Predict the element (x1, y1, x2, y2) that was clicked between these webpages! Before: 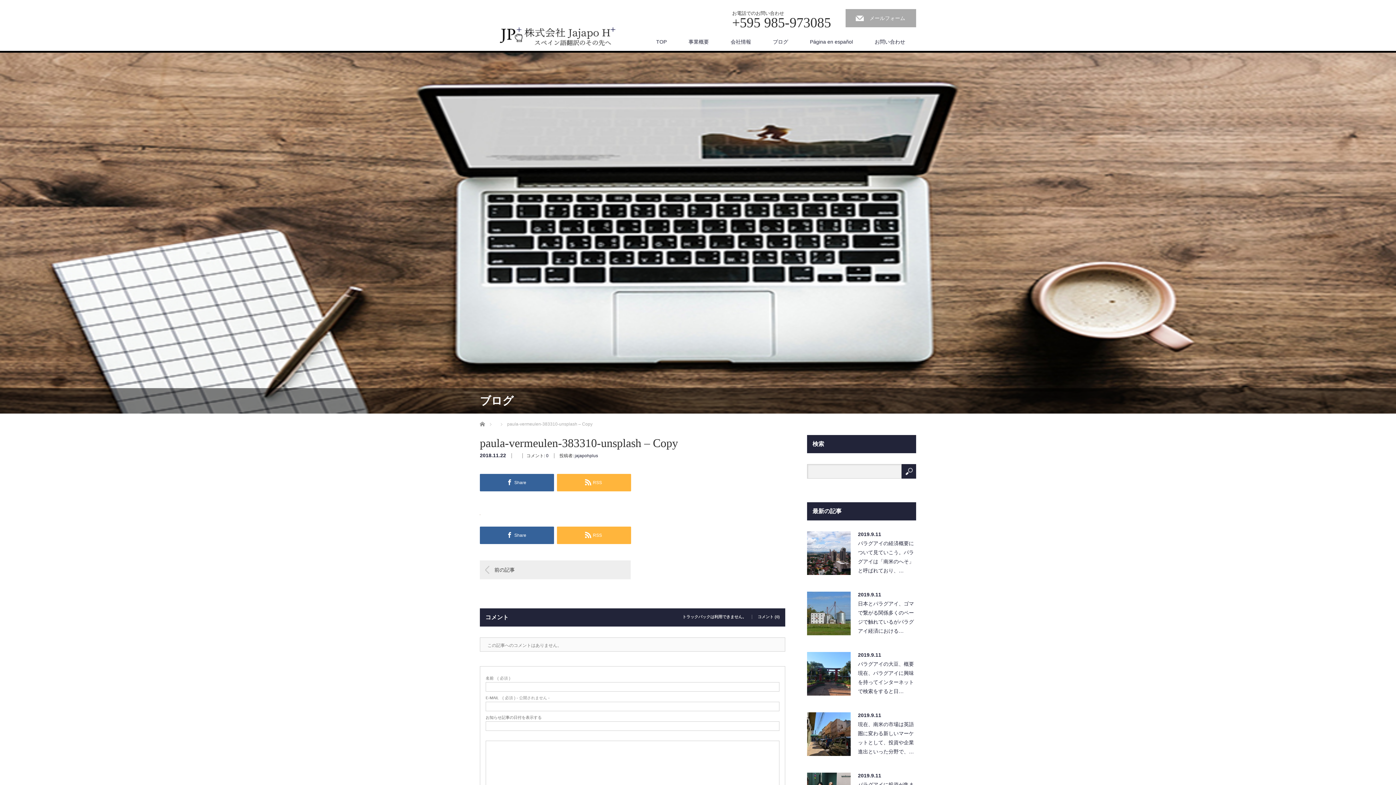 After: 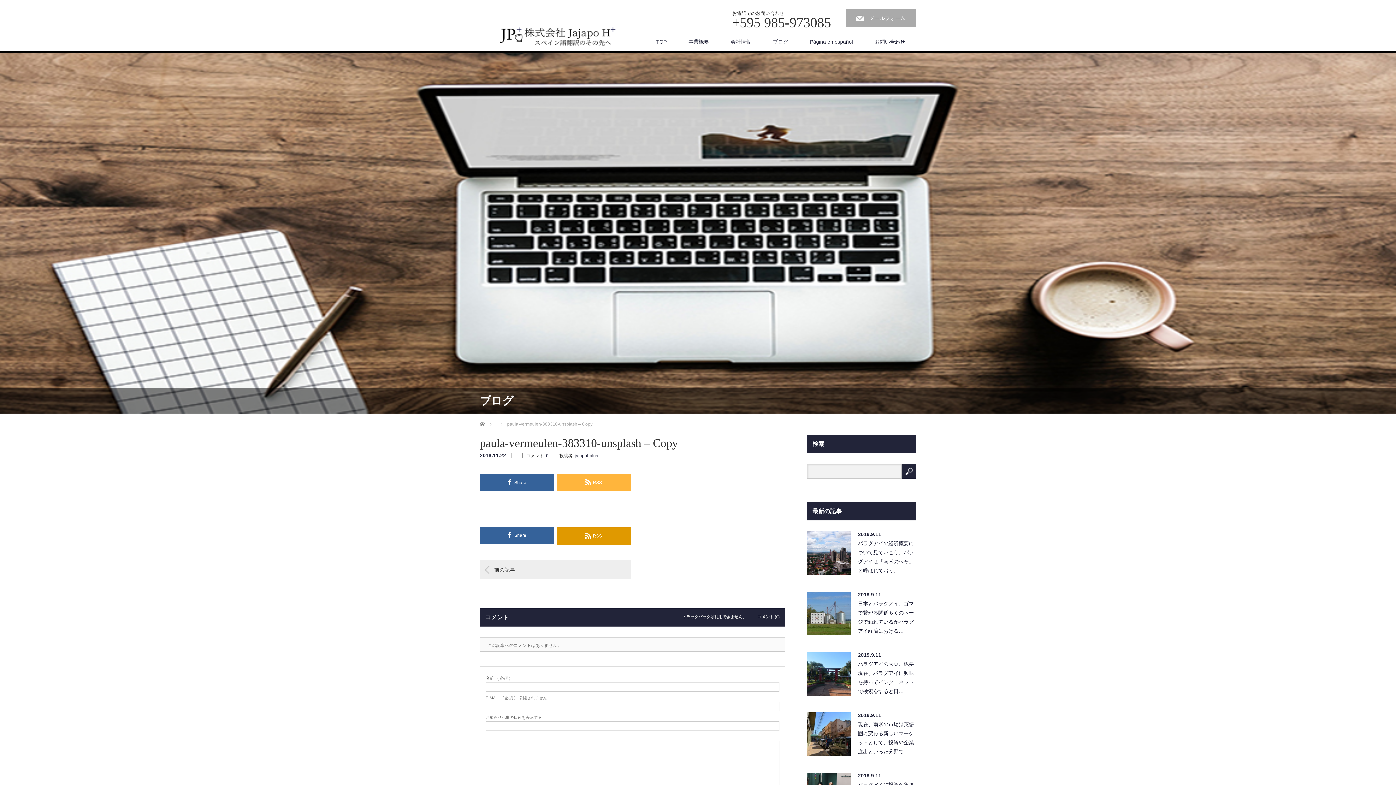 Action: bbox: (557, 526, 631, 544) label: RSS